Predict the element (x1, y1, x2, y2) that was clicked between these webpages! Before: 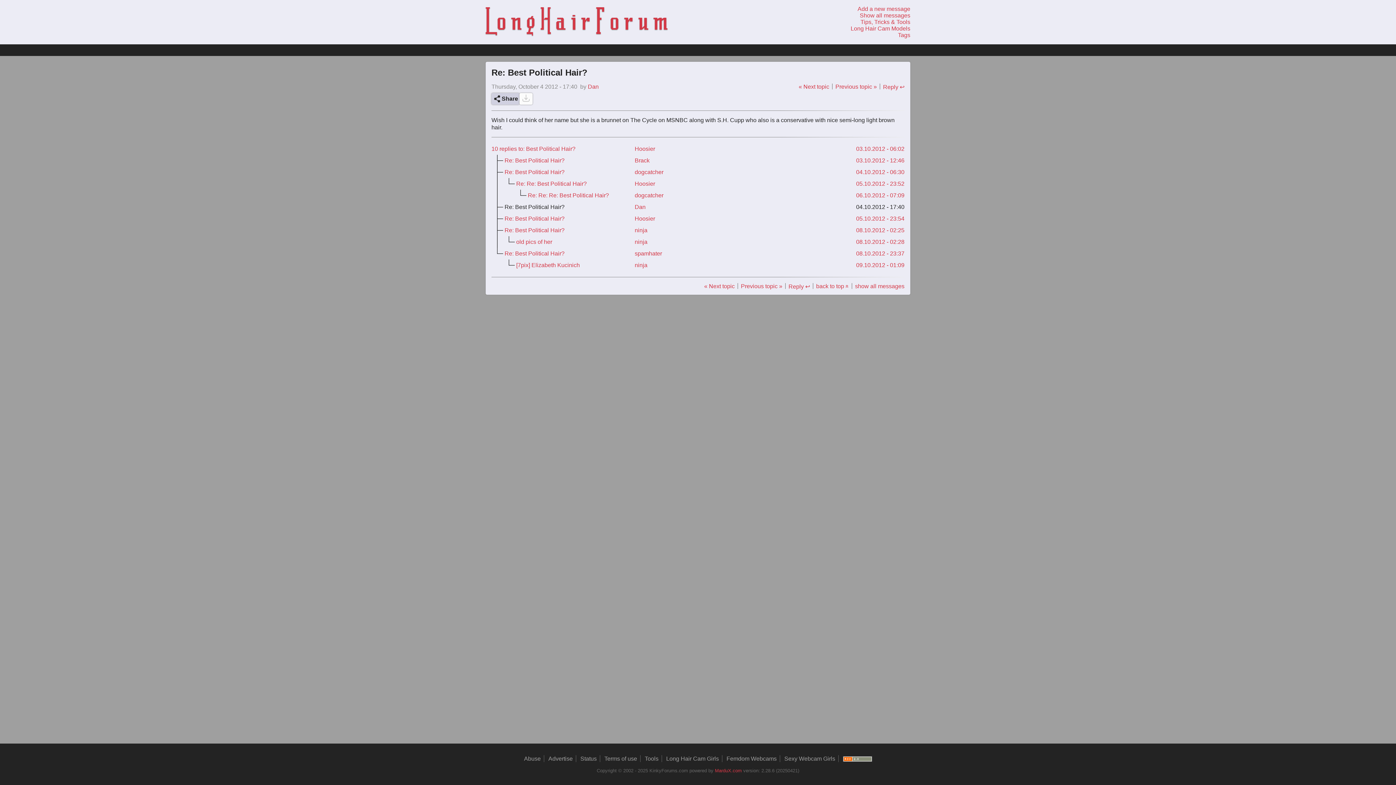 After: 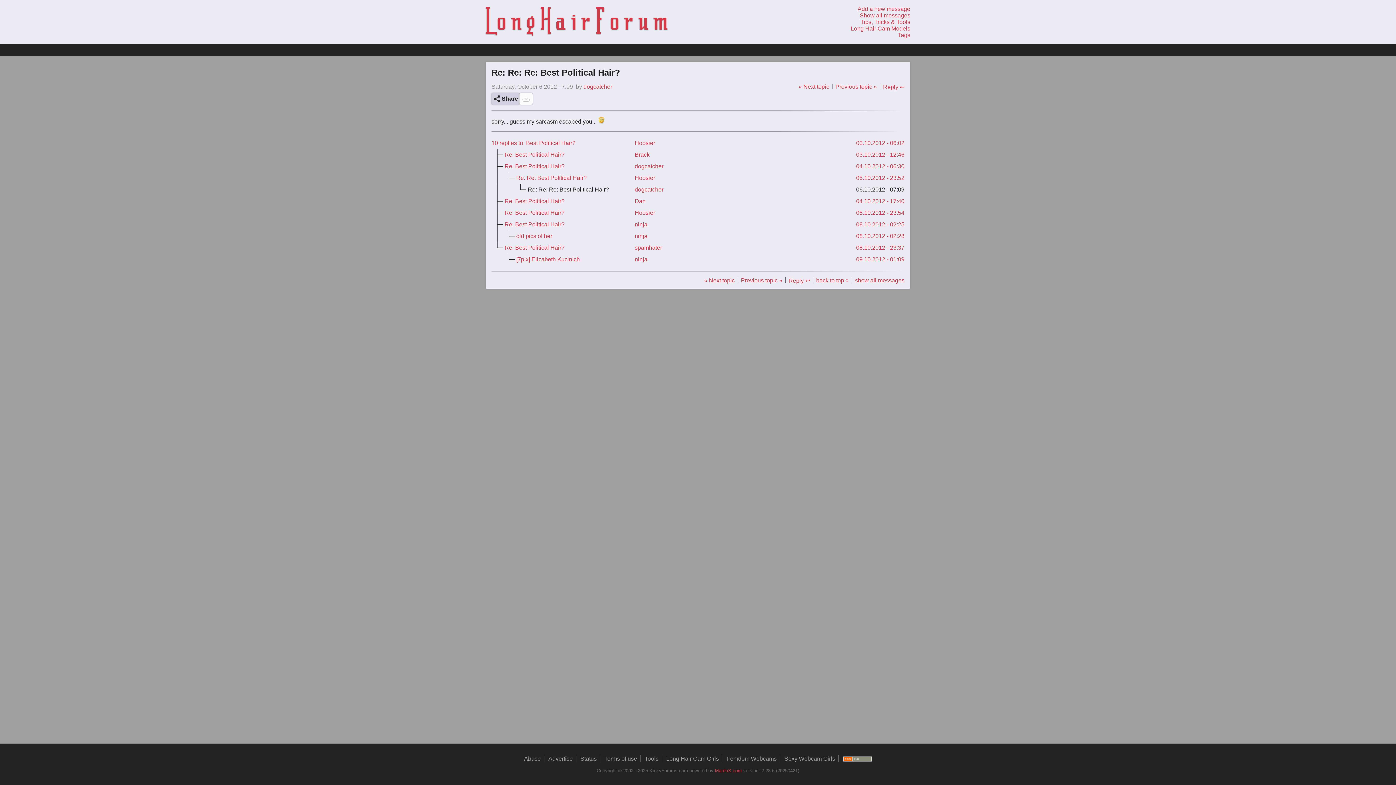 Action: label: dogcatcher bbox: (634, 189, 761, 201)